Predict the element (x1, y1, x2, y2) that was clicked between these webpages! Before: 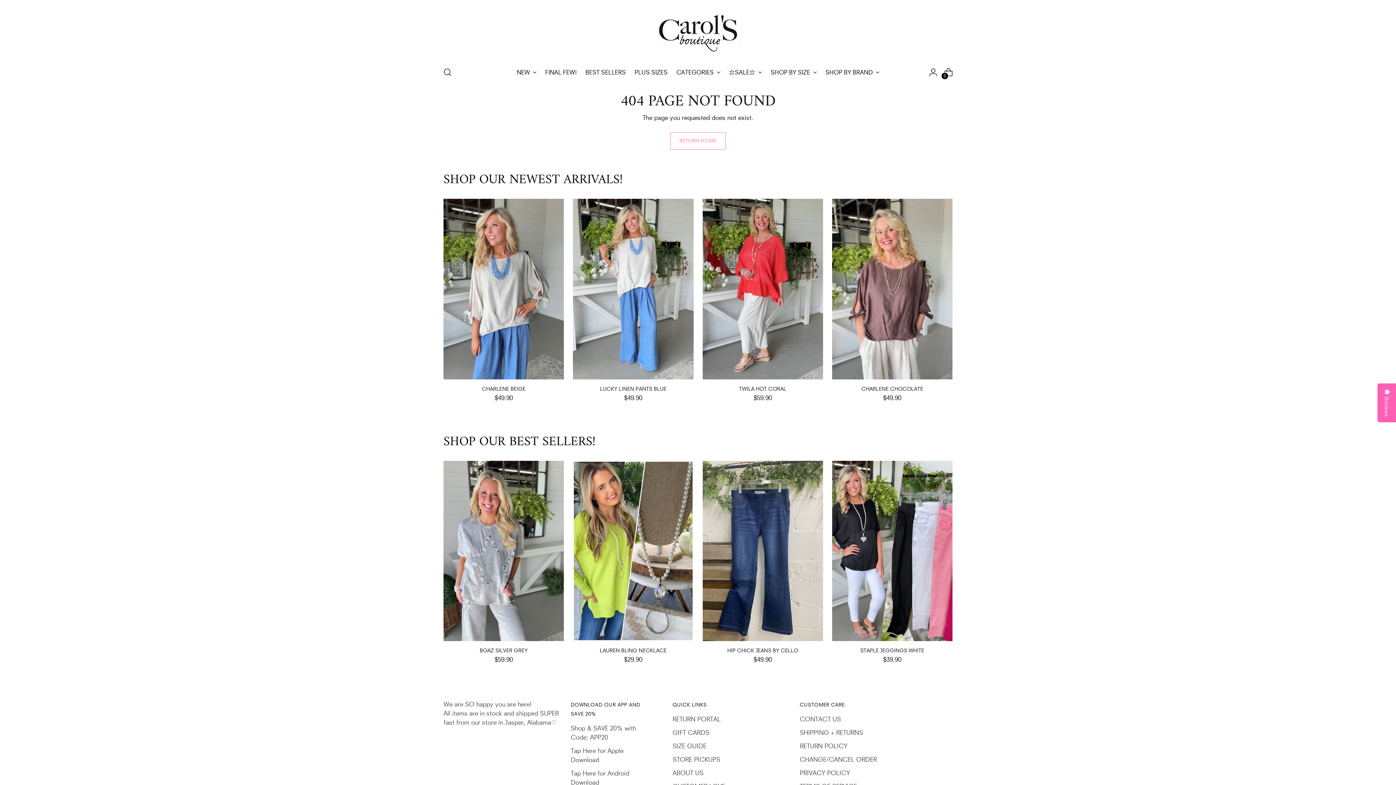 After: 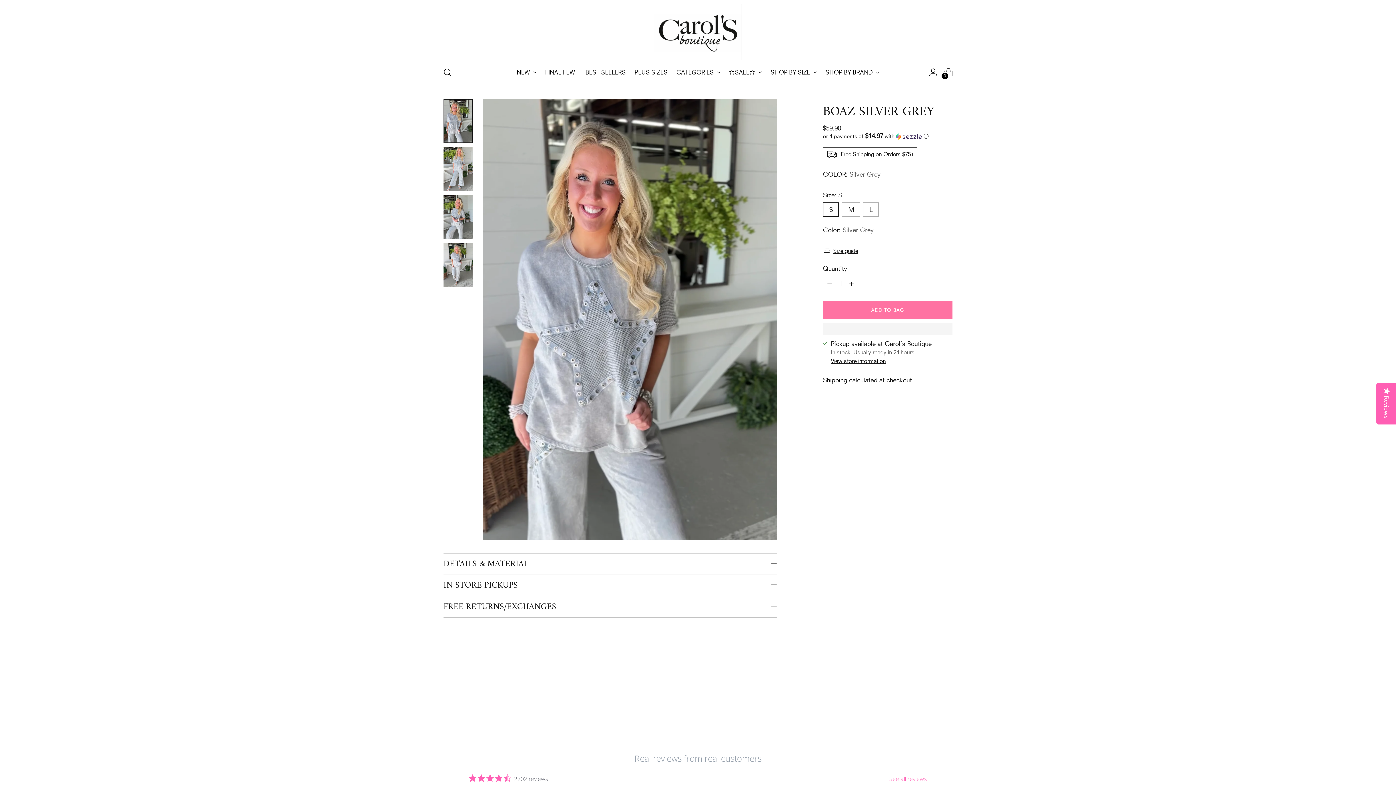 Action: label: Boaz Silver Grey bbox: (443, 460, 564, 641)